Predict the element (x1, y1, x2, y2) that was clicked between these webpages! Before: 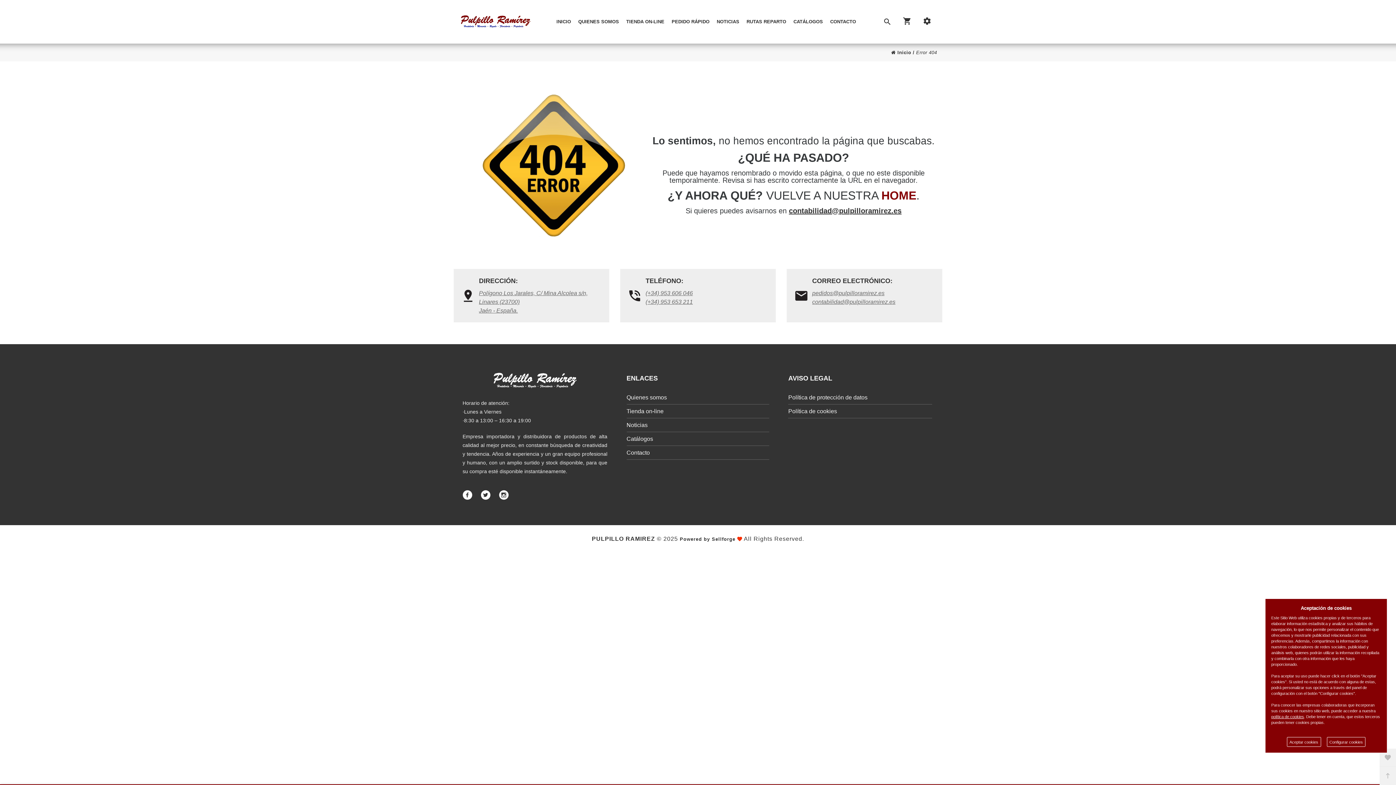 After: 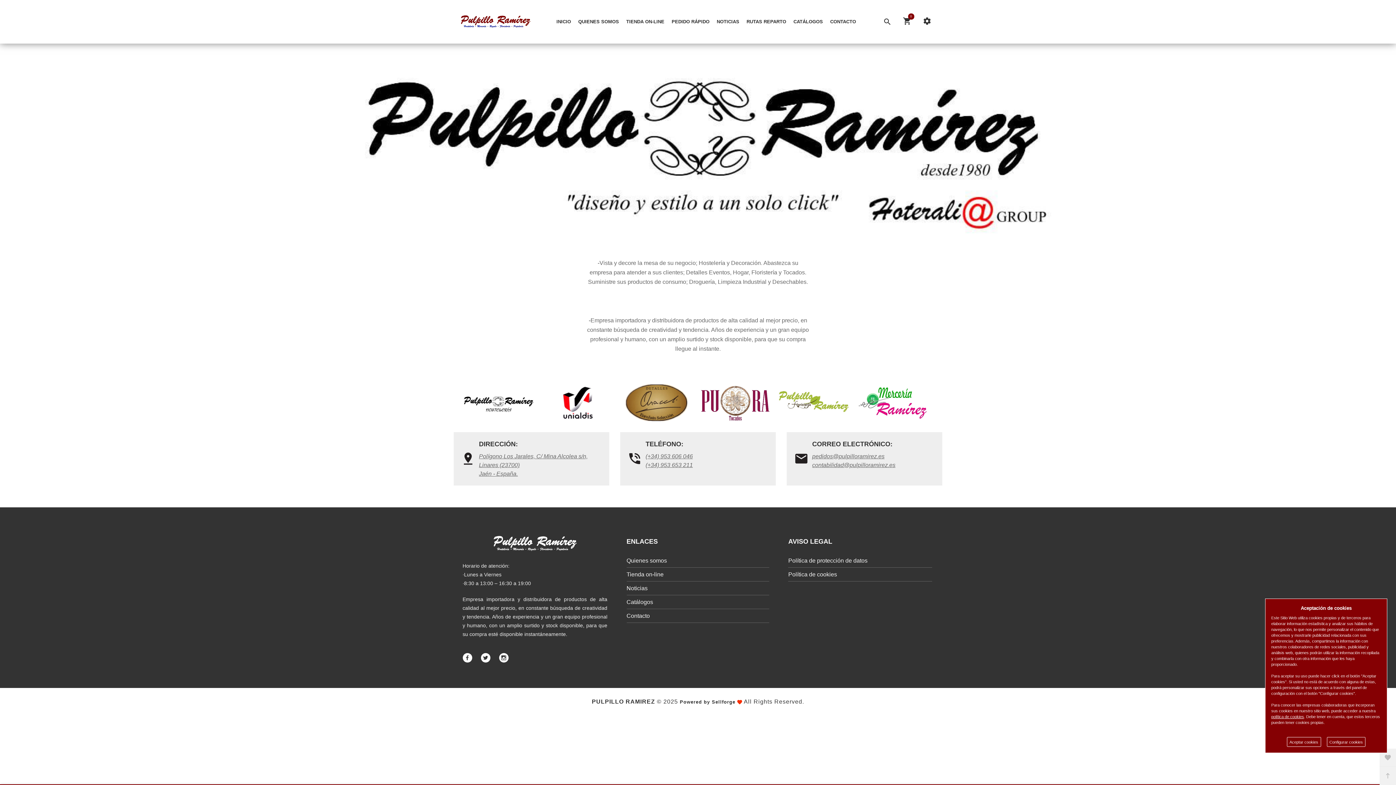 Action: bbox: (459, 12, 531, 30)